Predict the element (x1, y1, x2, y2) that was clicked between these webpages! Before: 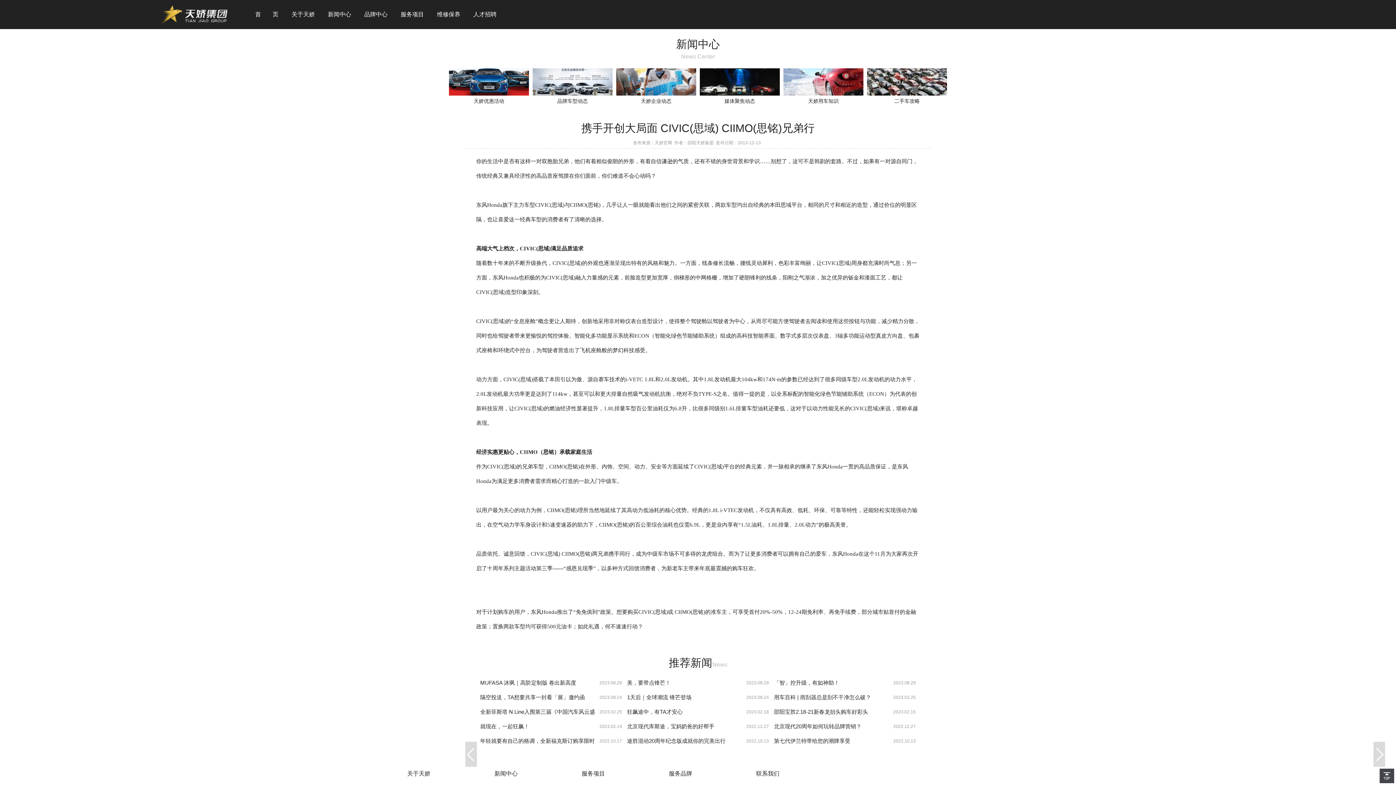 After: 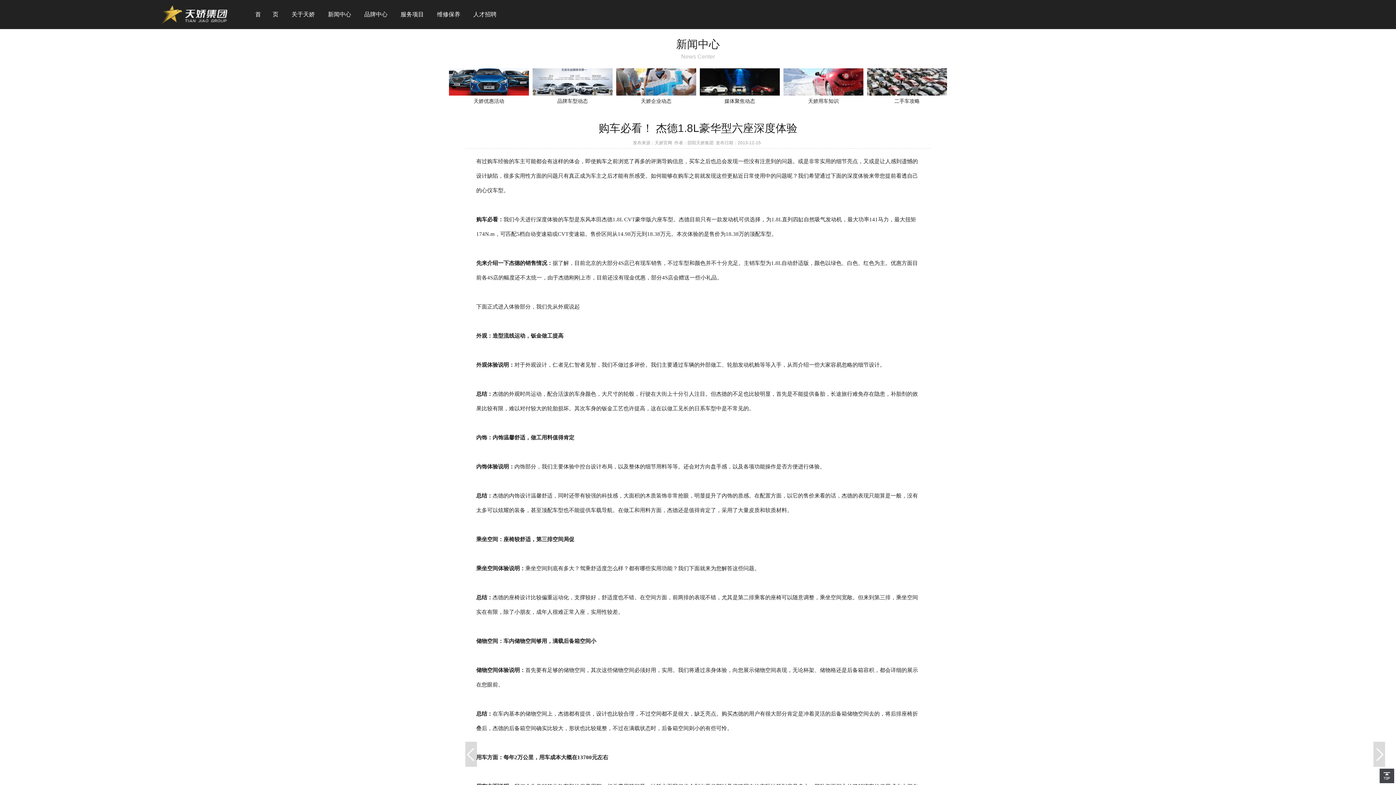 Action: bbox: (1373, 742, 1385, 767) label: 购车必看！ 杰德1.8L豪华型六座深度体验